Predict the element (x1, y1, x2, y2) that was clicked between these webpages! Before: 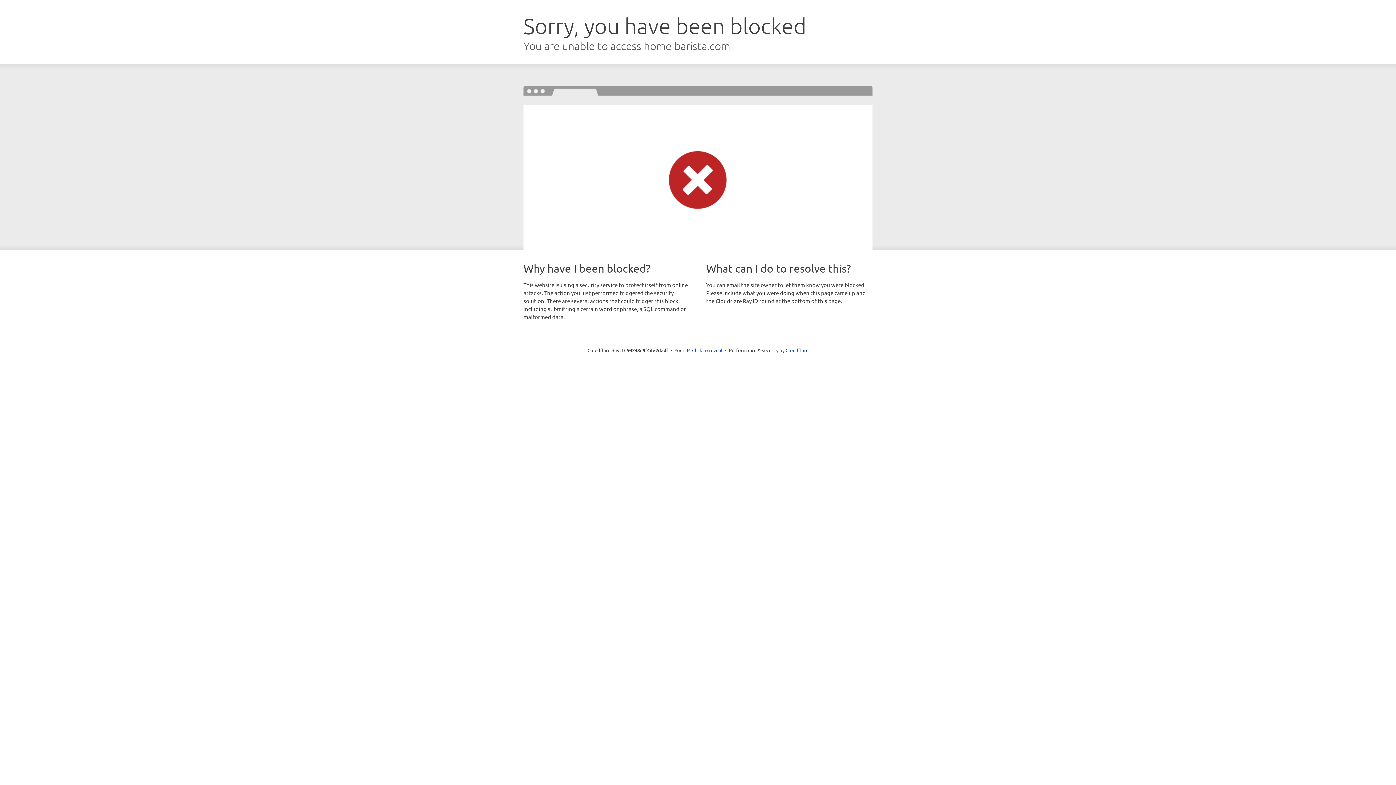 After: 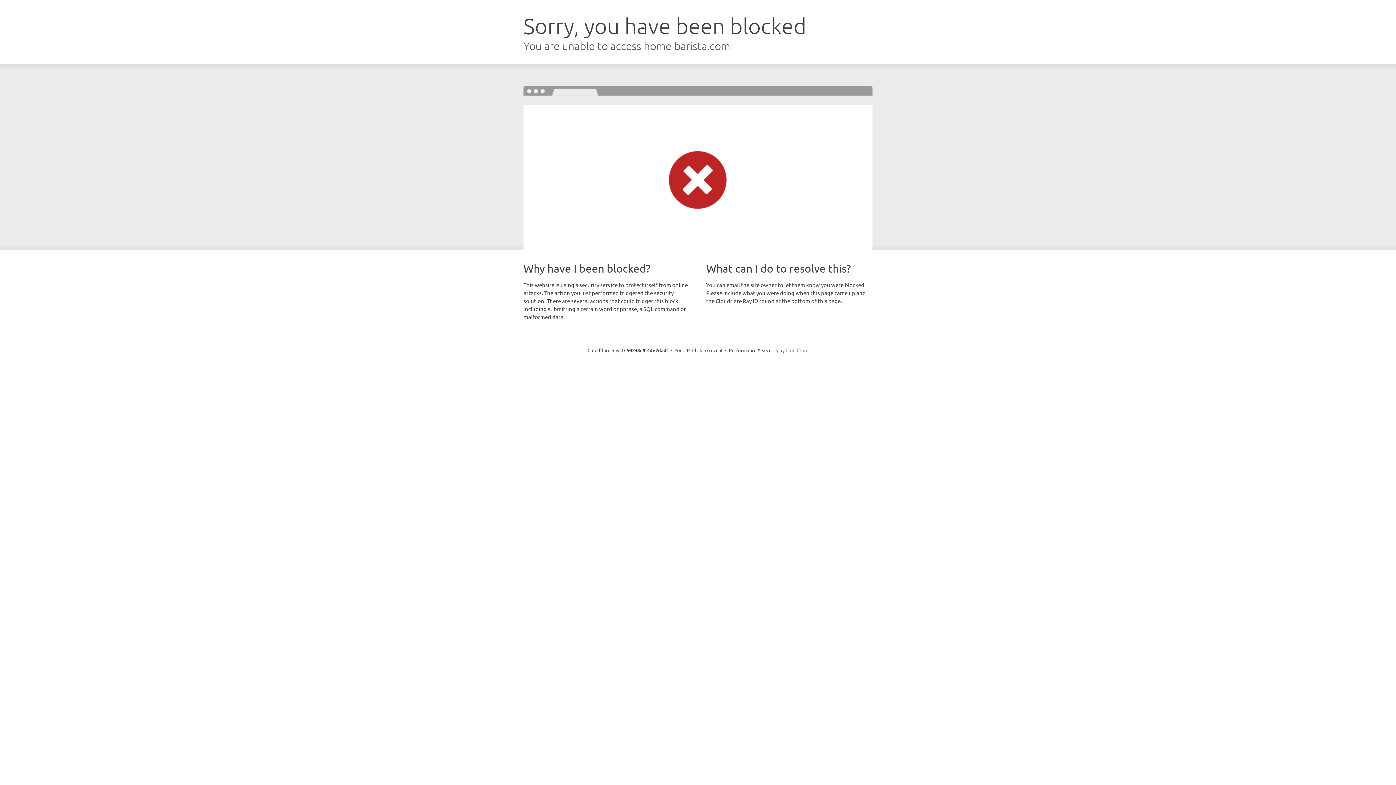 Action: bbox: (785, 347, 808, 353) label: Cloudflare